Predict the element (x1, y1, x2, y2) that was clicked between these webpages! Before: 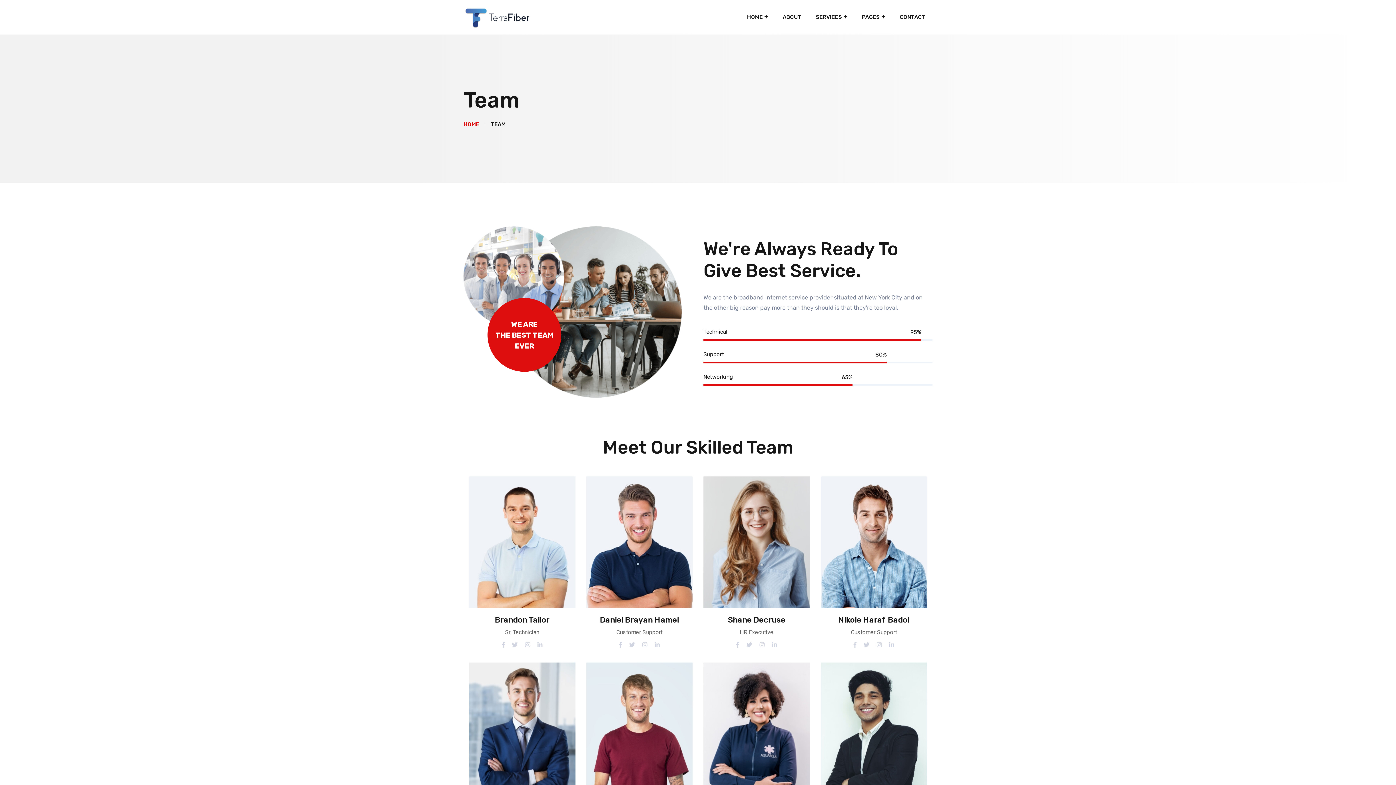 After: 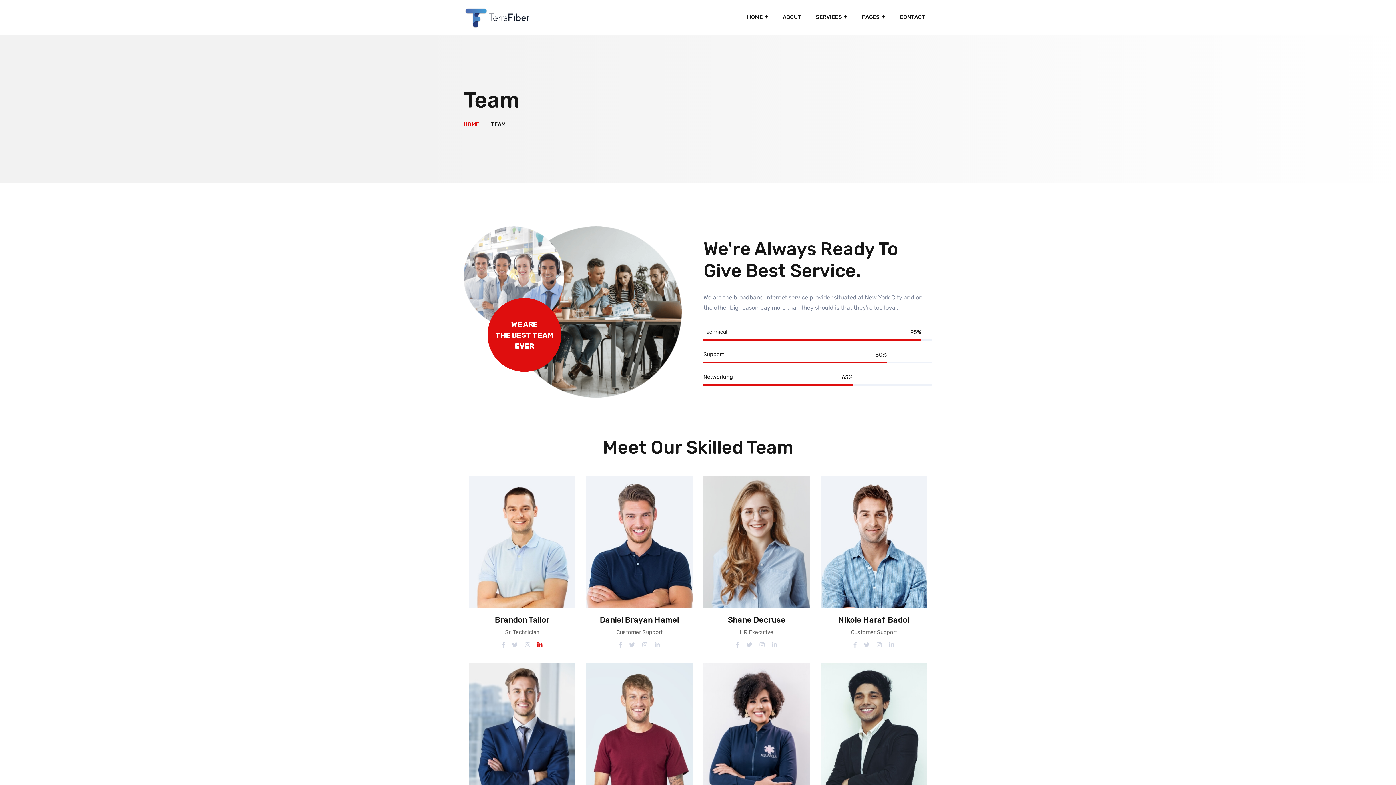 Action: bbox: (537, 642, 542, 648)